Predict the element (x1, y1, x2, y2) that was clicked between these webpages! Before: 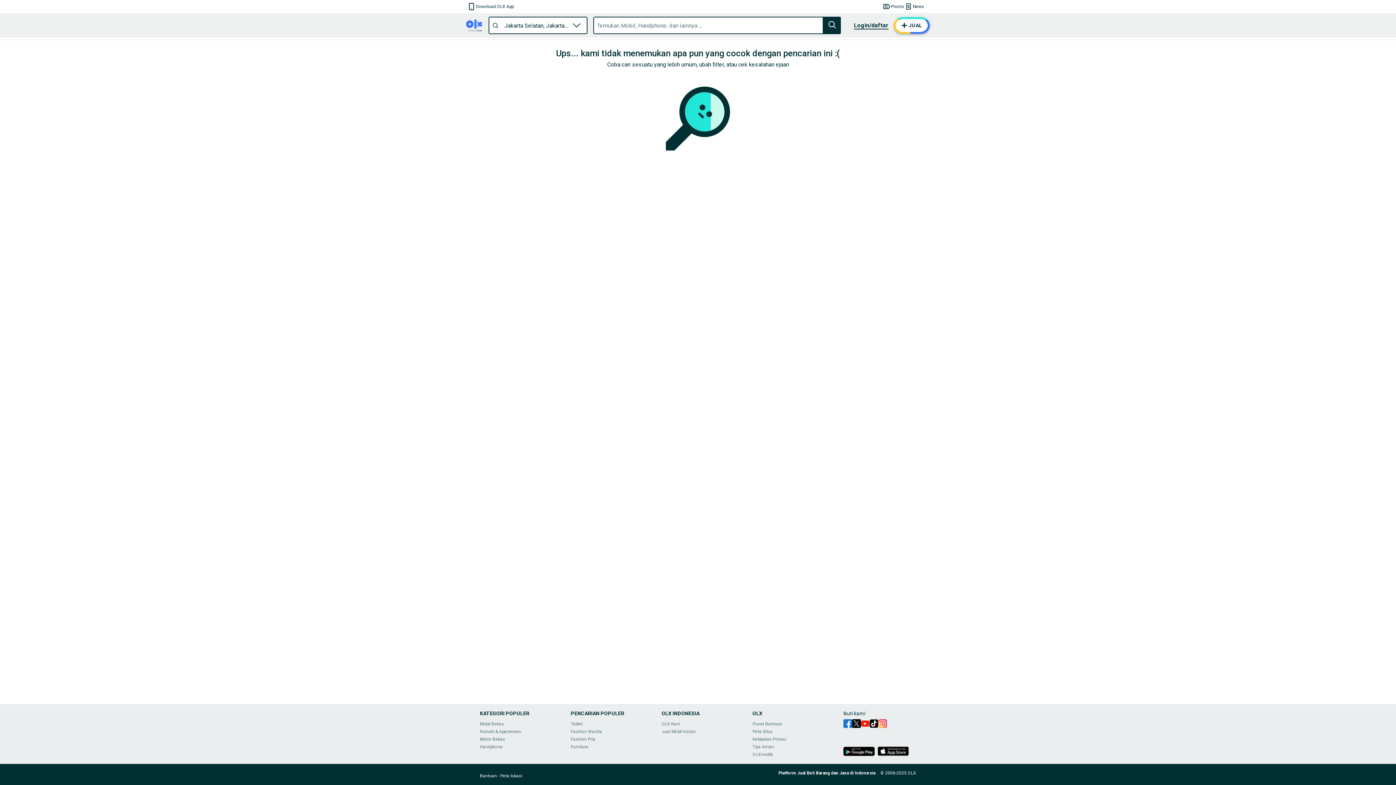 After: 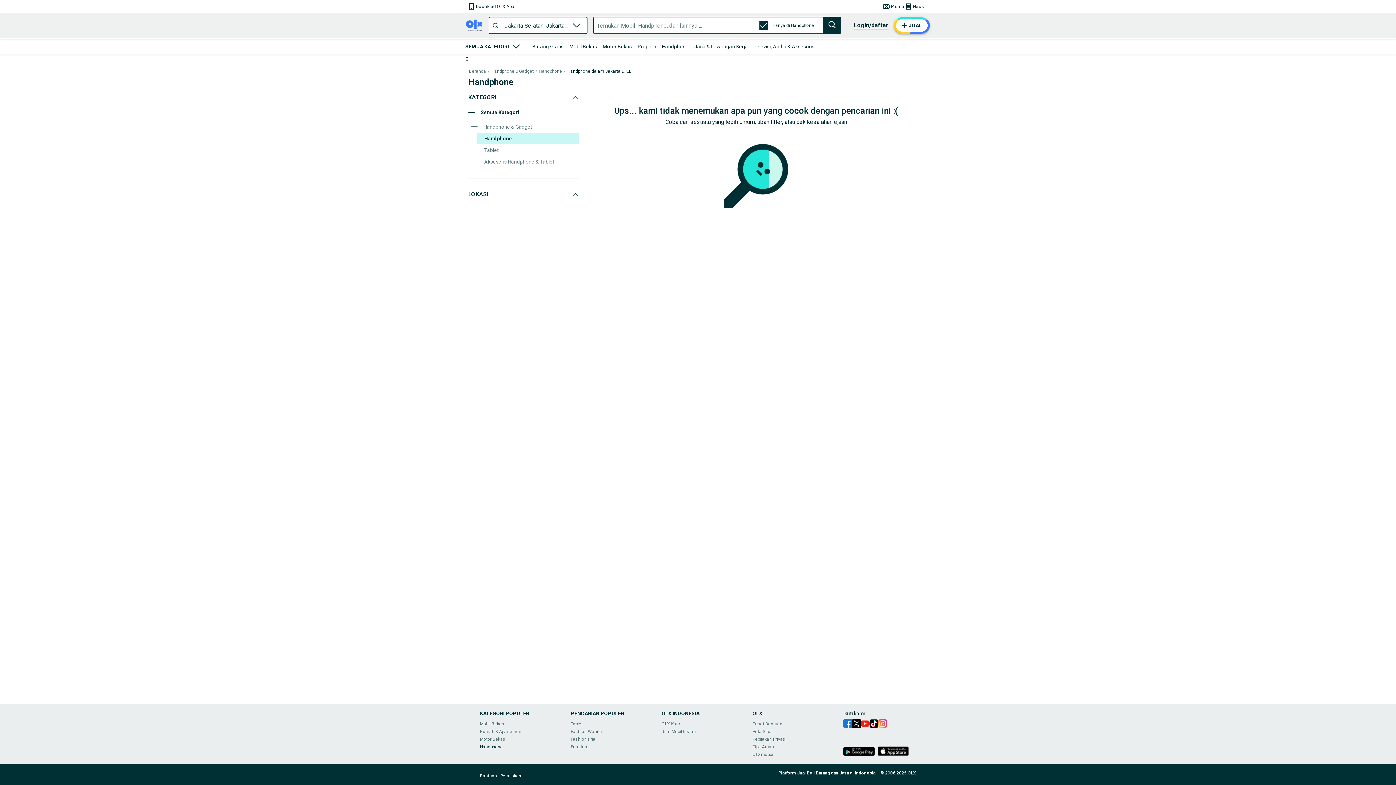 Action: bbox: (480, 744, 503, 749) label: Handphone